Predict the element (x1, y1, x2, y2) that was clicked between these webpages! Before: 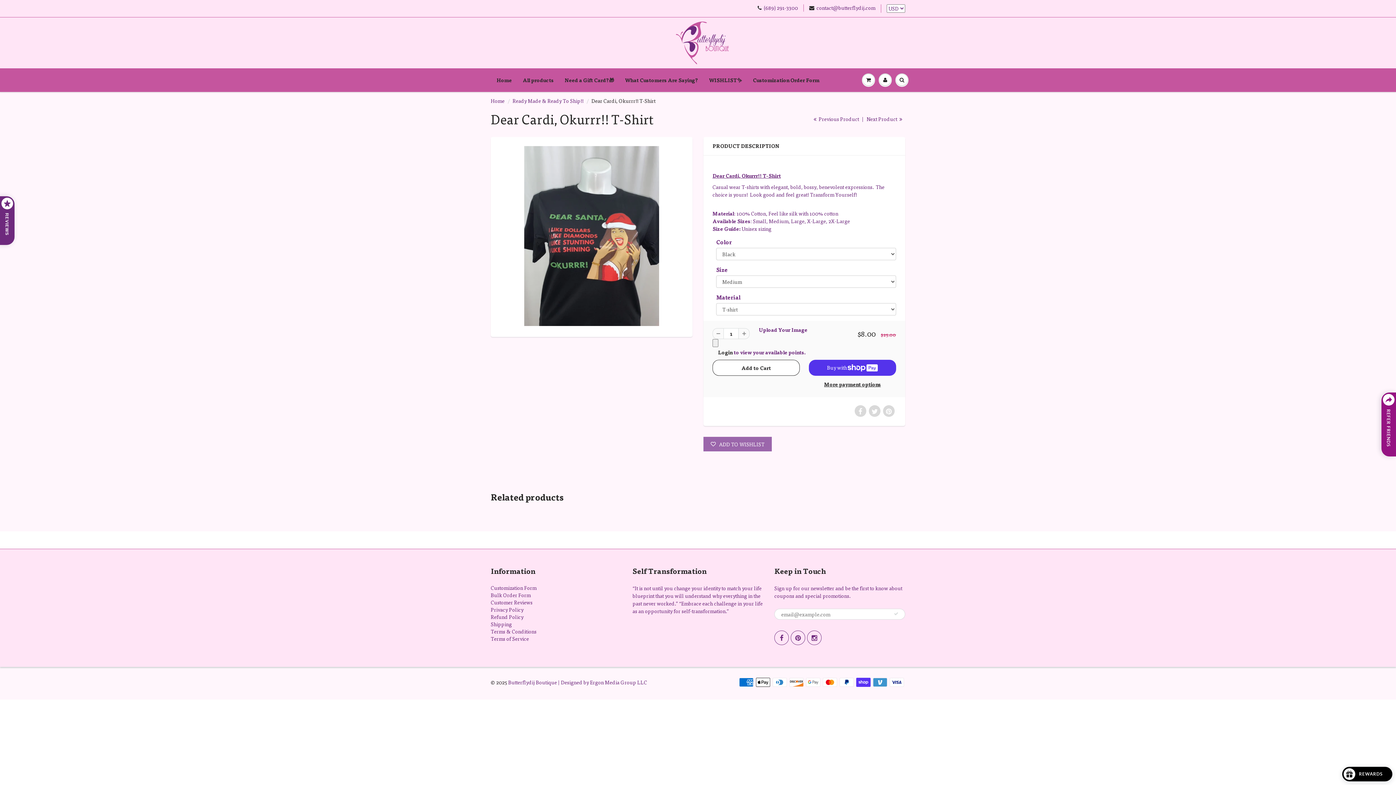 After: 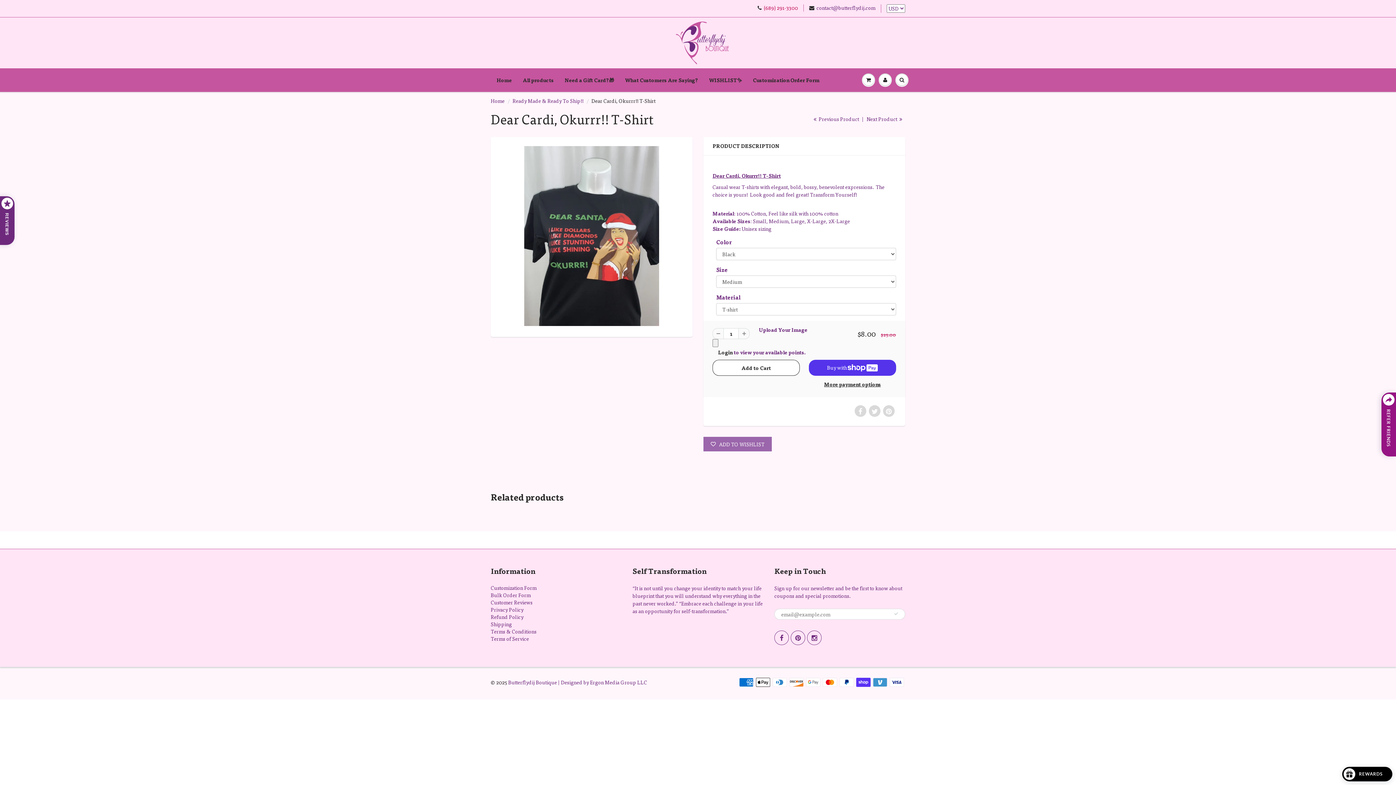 Action: bbox: (757, 4, 798, 11) label: (689) 291-3300